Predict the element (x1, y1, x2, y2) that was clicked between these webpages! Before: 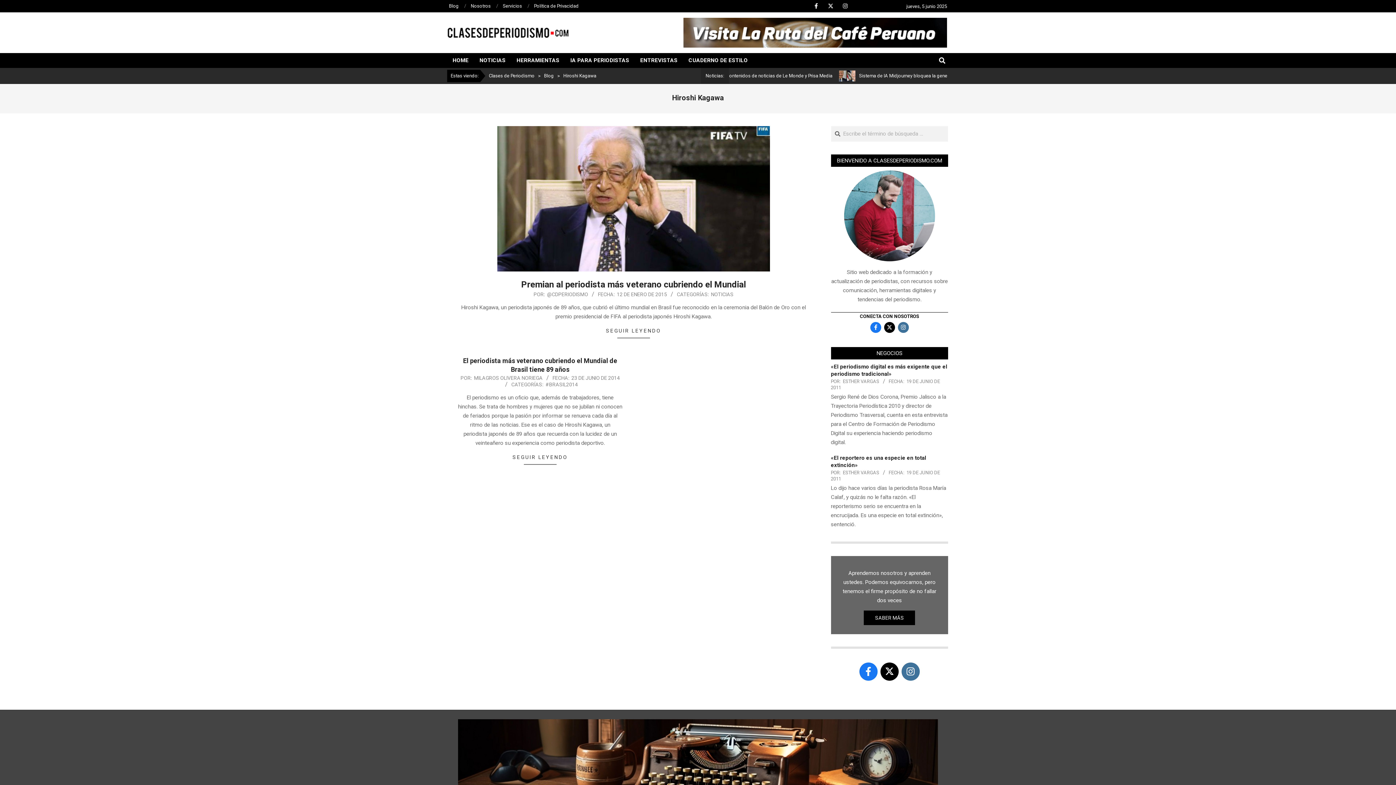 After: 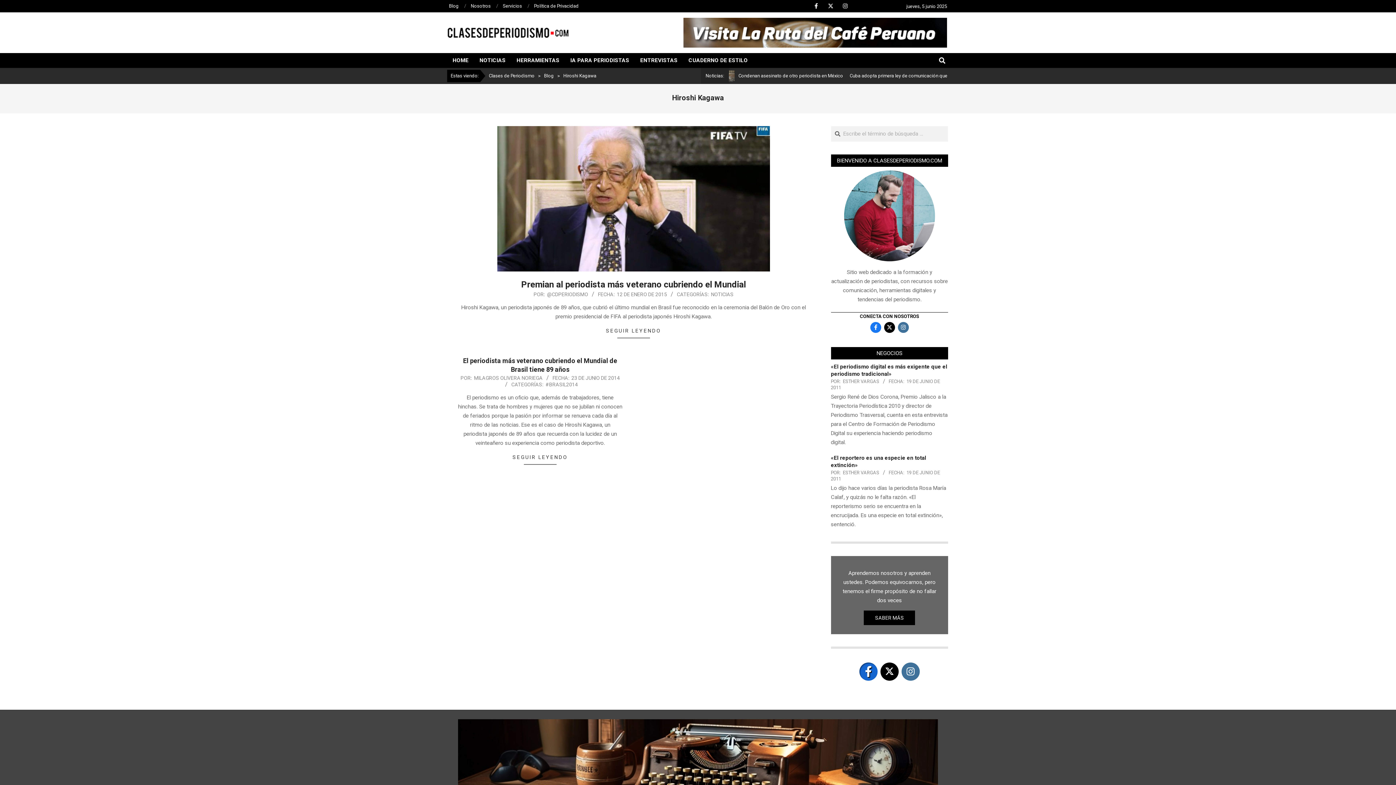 Action: bbox: (859, 662, 877, 680)